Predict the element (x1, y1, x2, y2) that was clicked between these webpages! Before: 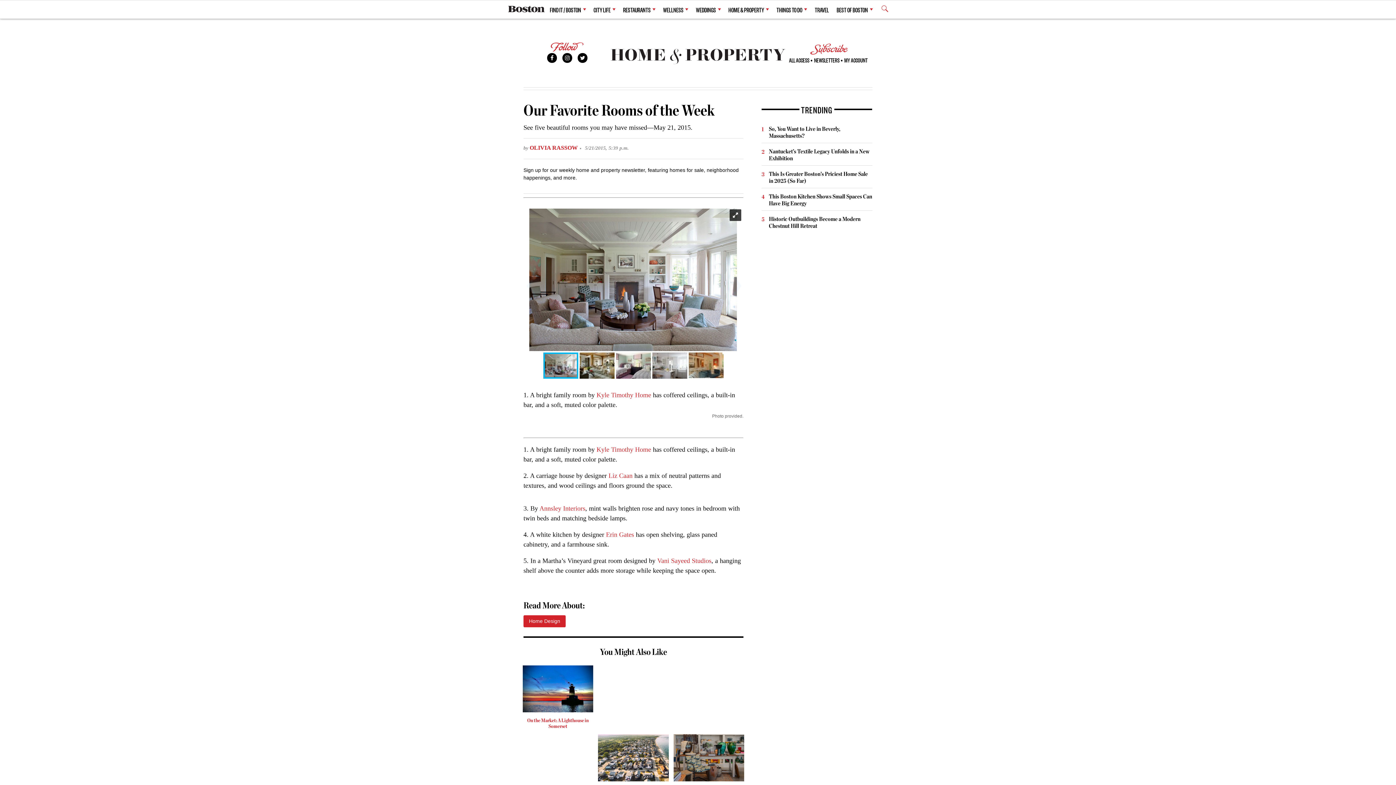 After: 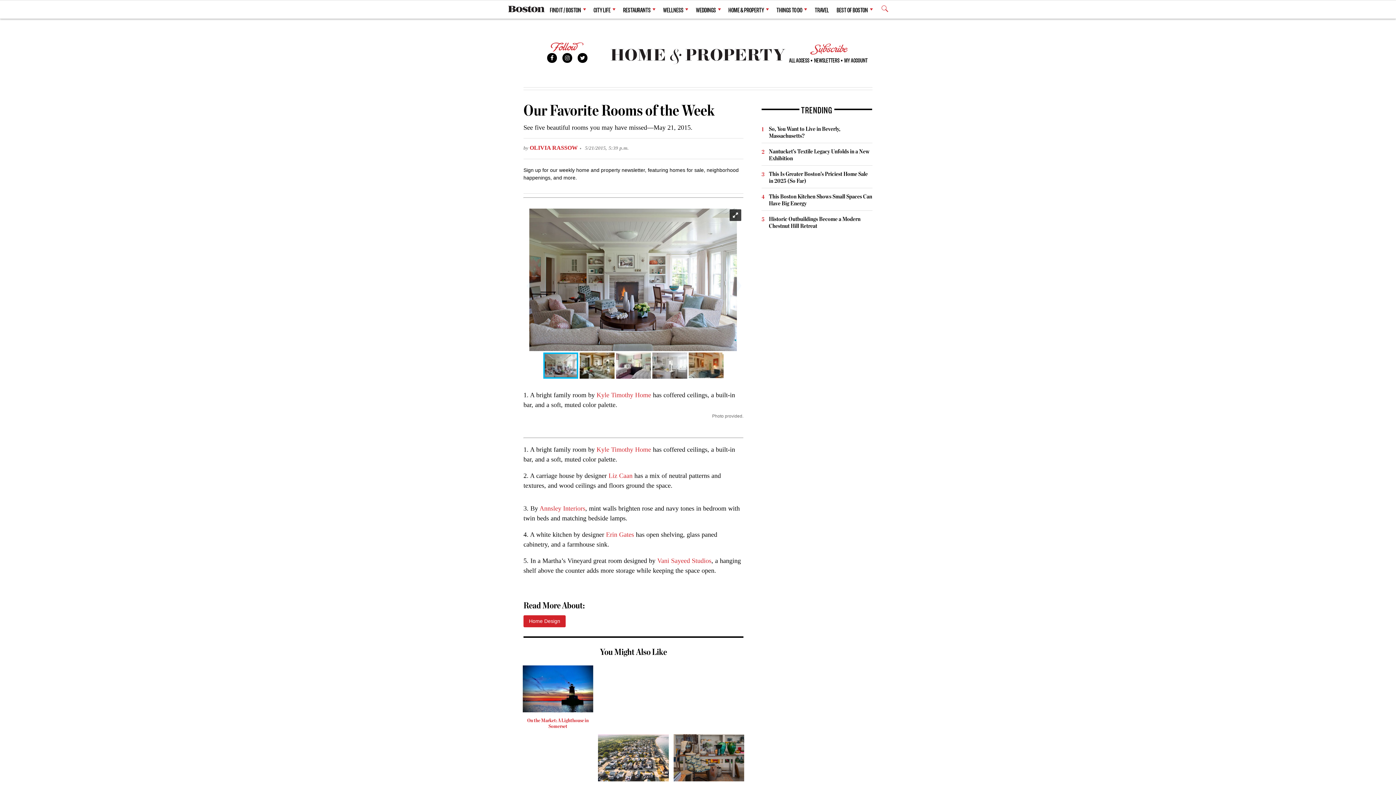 Action: label: Vani Sayeed Studios bbox: (657, 557, 711, 564)